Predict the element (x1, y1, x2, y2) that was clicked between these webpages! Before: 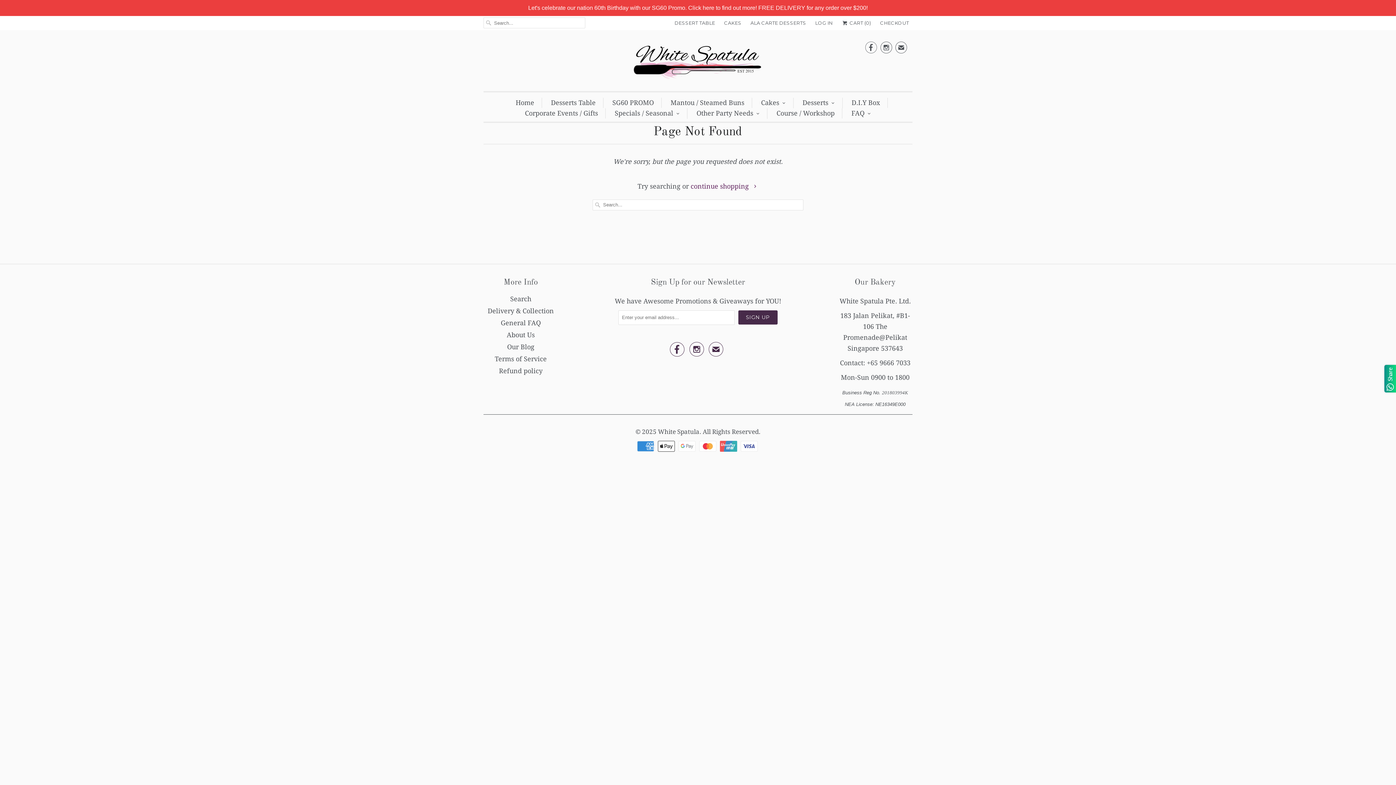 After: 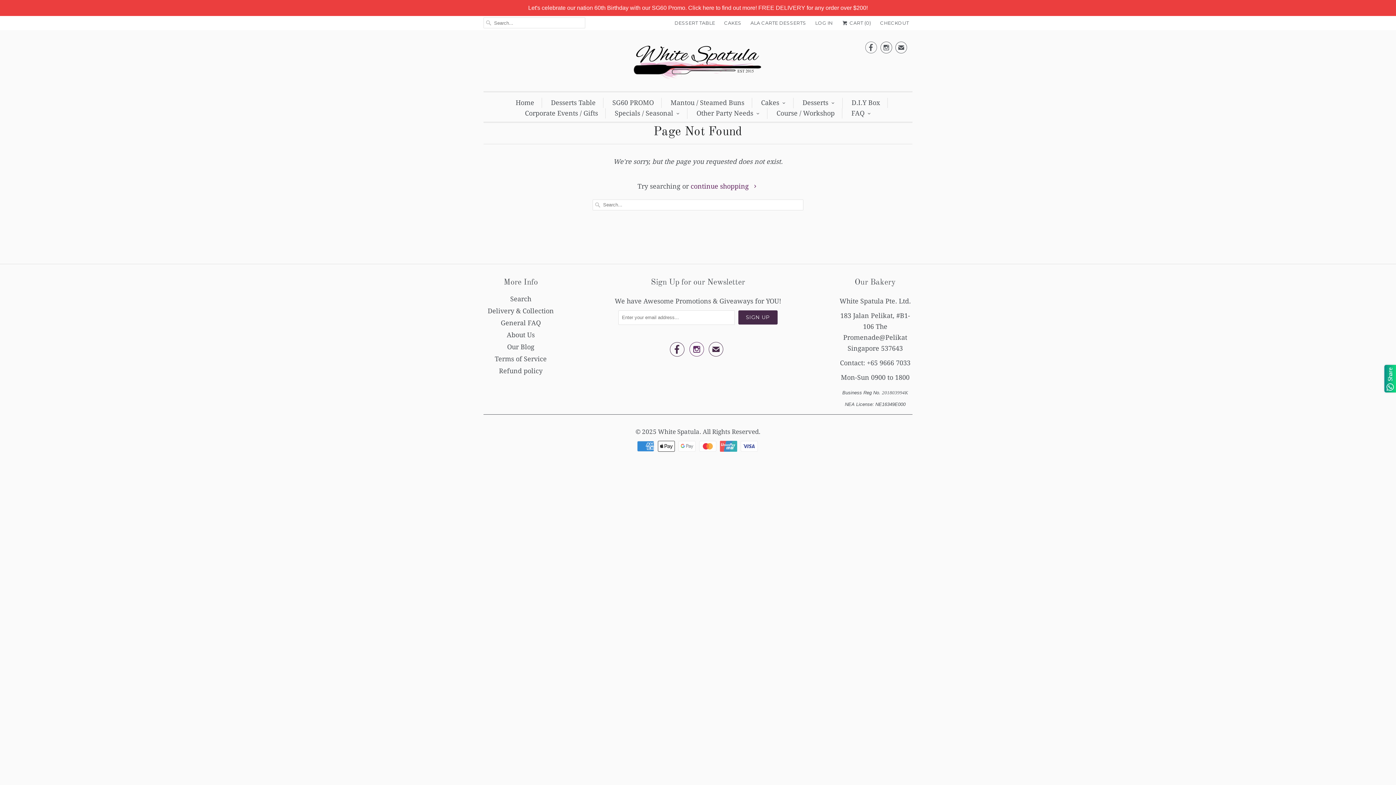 Action: bbox: (689, 345, 704, 356) label: 